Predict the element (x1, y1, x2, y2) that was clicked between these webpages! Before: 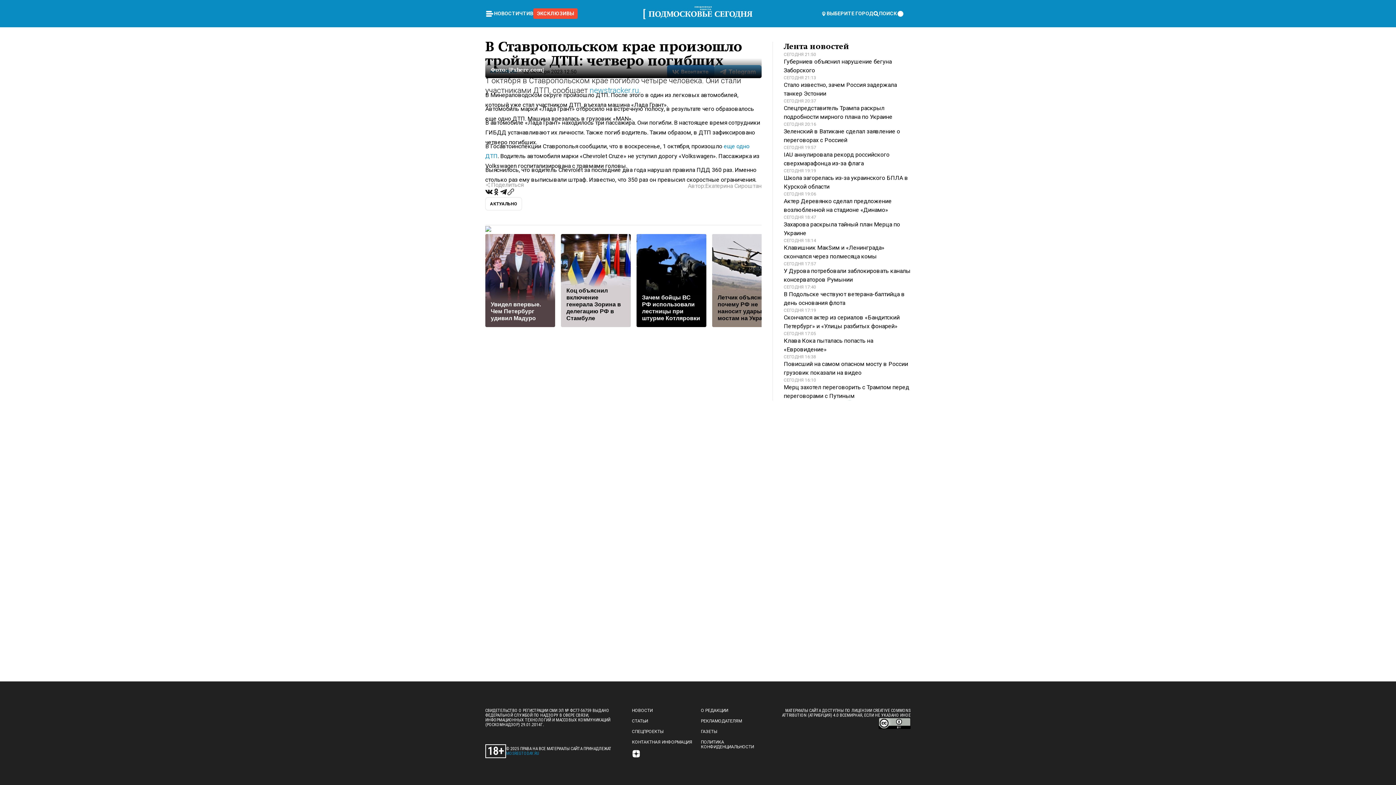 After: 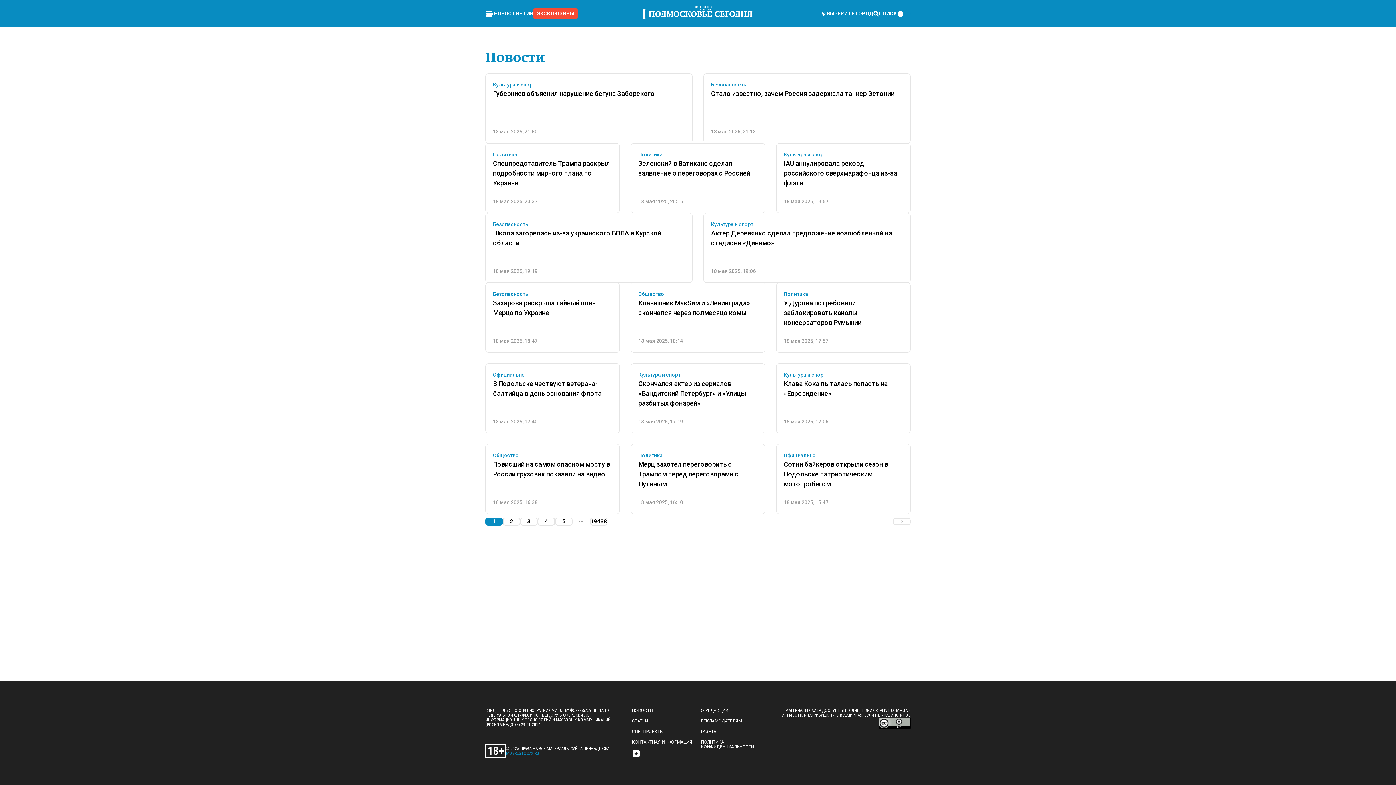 Action: label: НОВОСТИ bbox: (494, 10, 519, 16)